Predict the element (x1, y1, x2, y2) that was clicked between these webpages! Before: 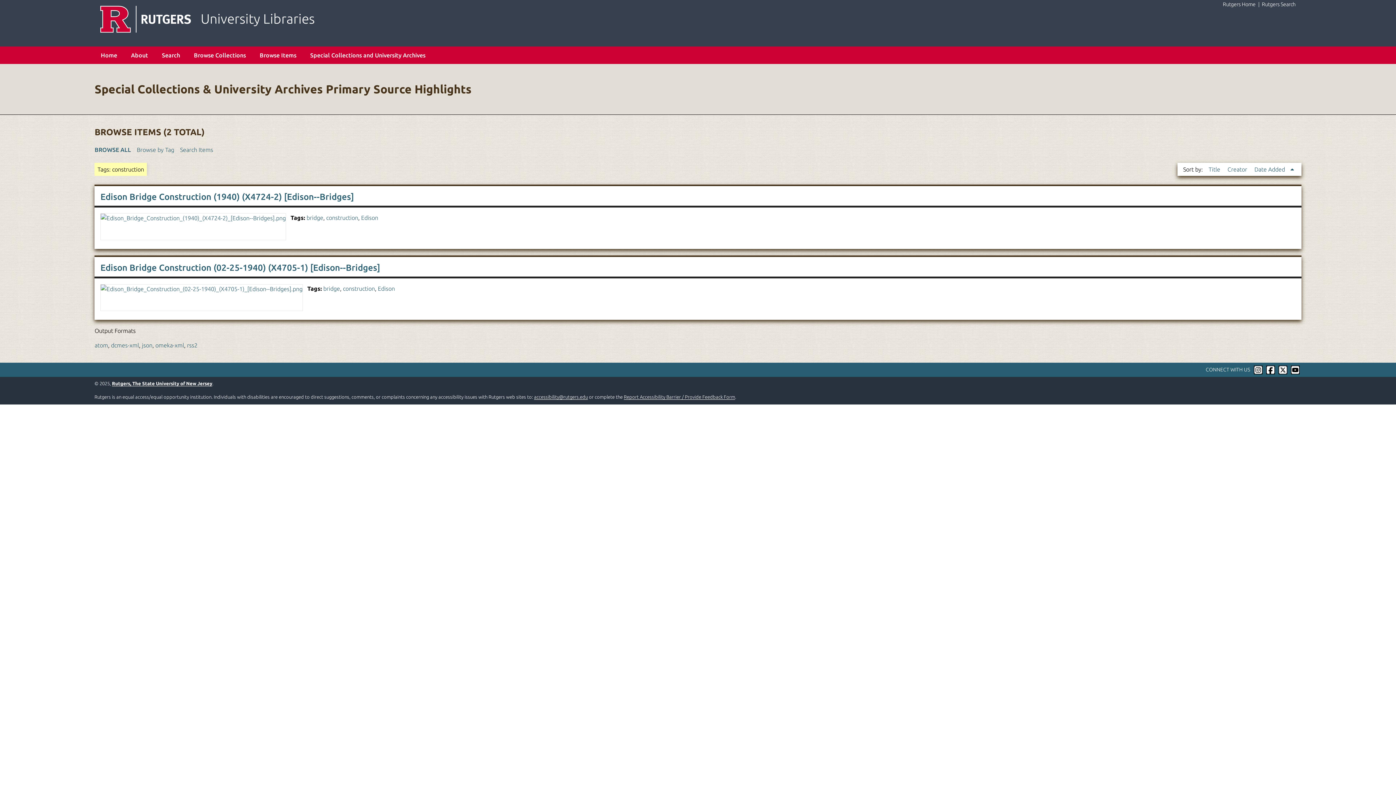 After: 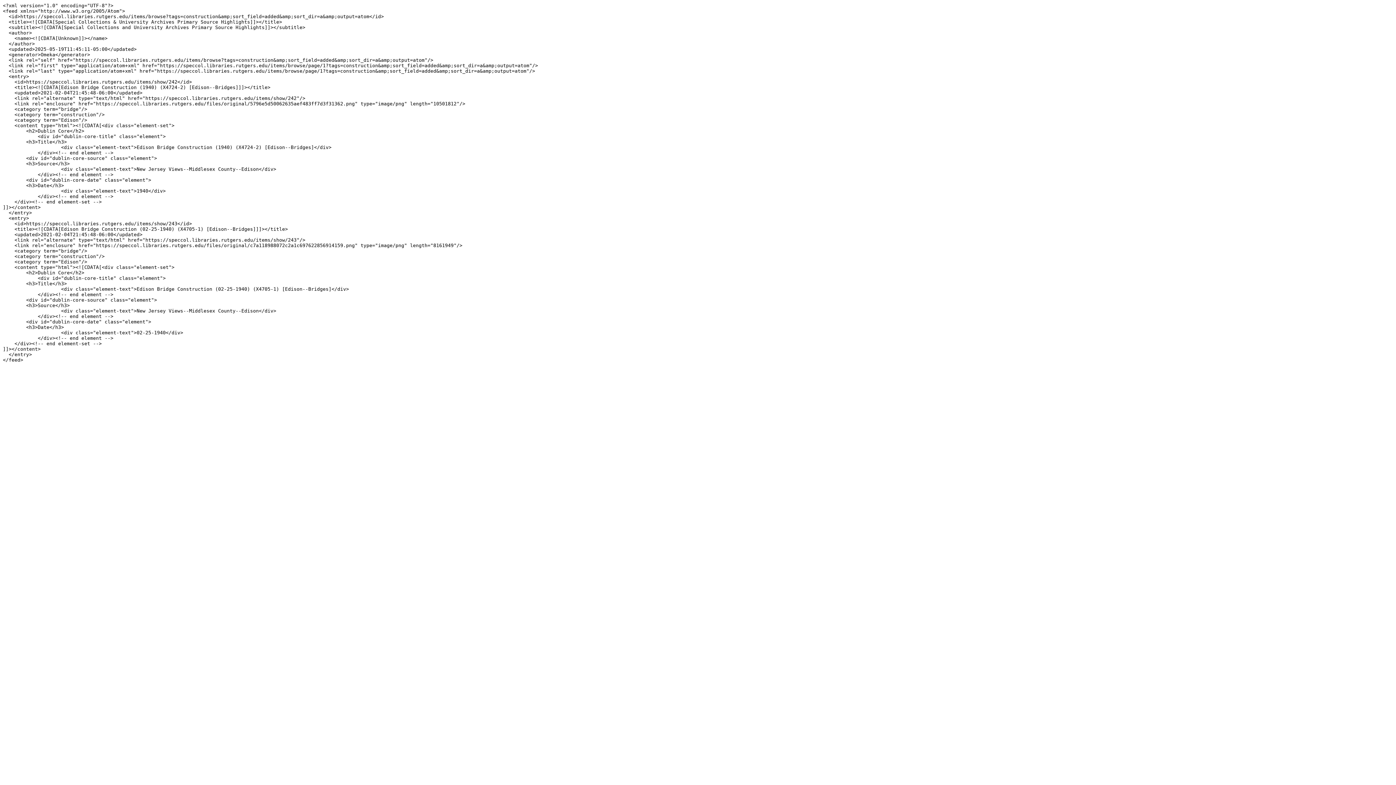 Action: bbox: (94, 342, 108, 348) label: atom